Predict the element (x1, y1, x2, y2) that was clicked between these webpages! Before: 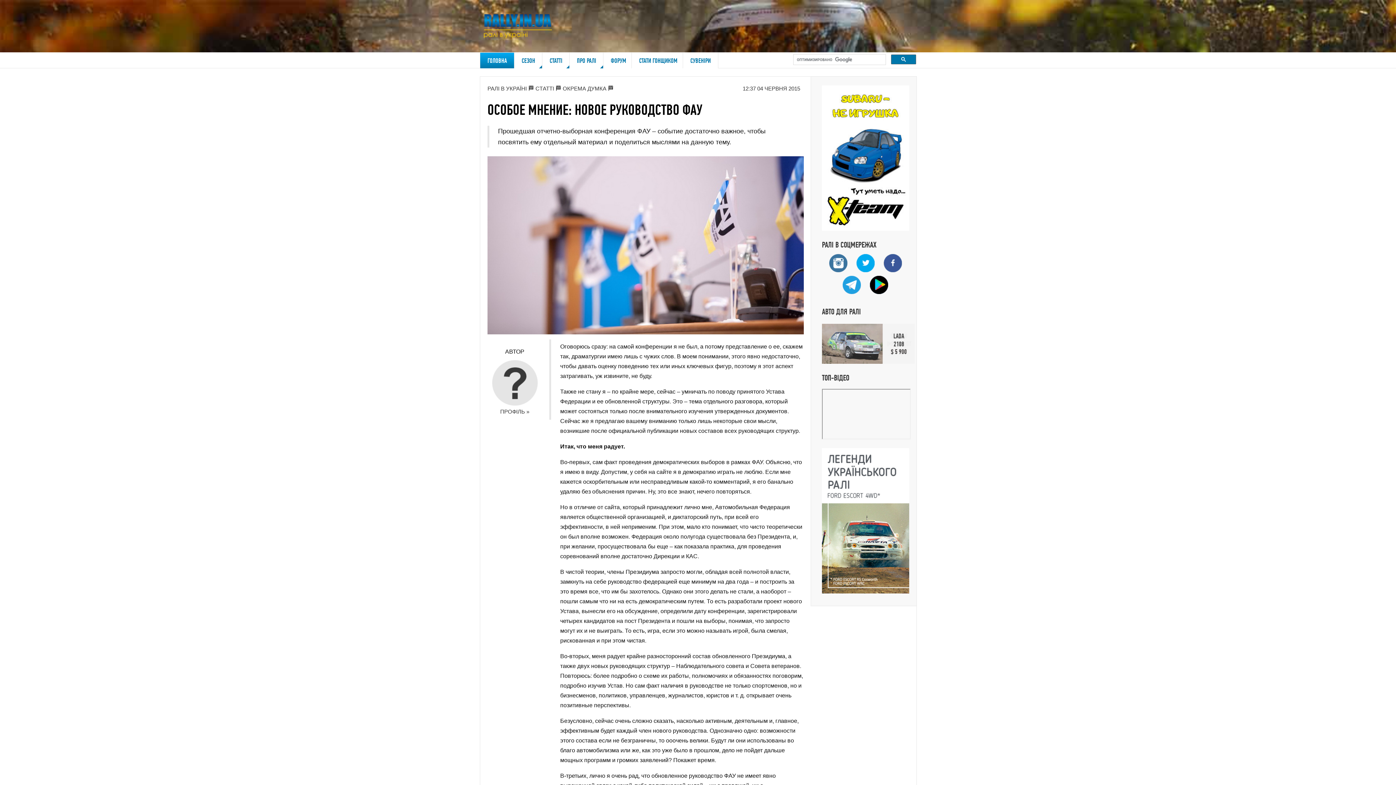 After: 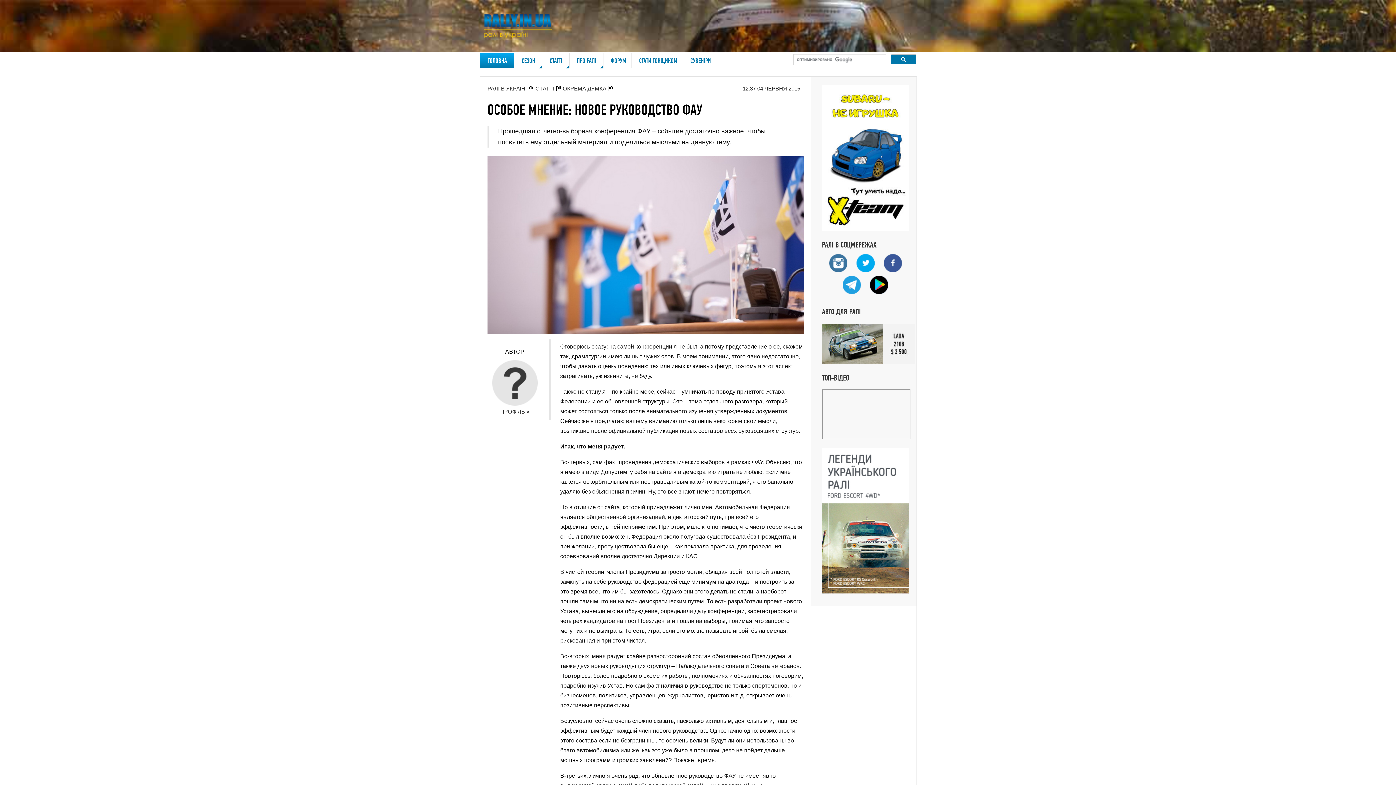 Action: bbox: (822, 588, 909, 594)